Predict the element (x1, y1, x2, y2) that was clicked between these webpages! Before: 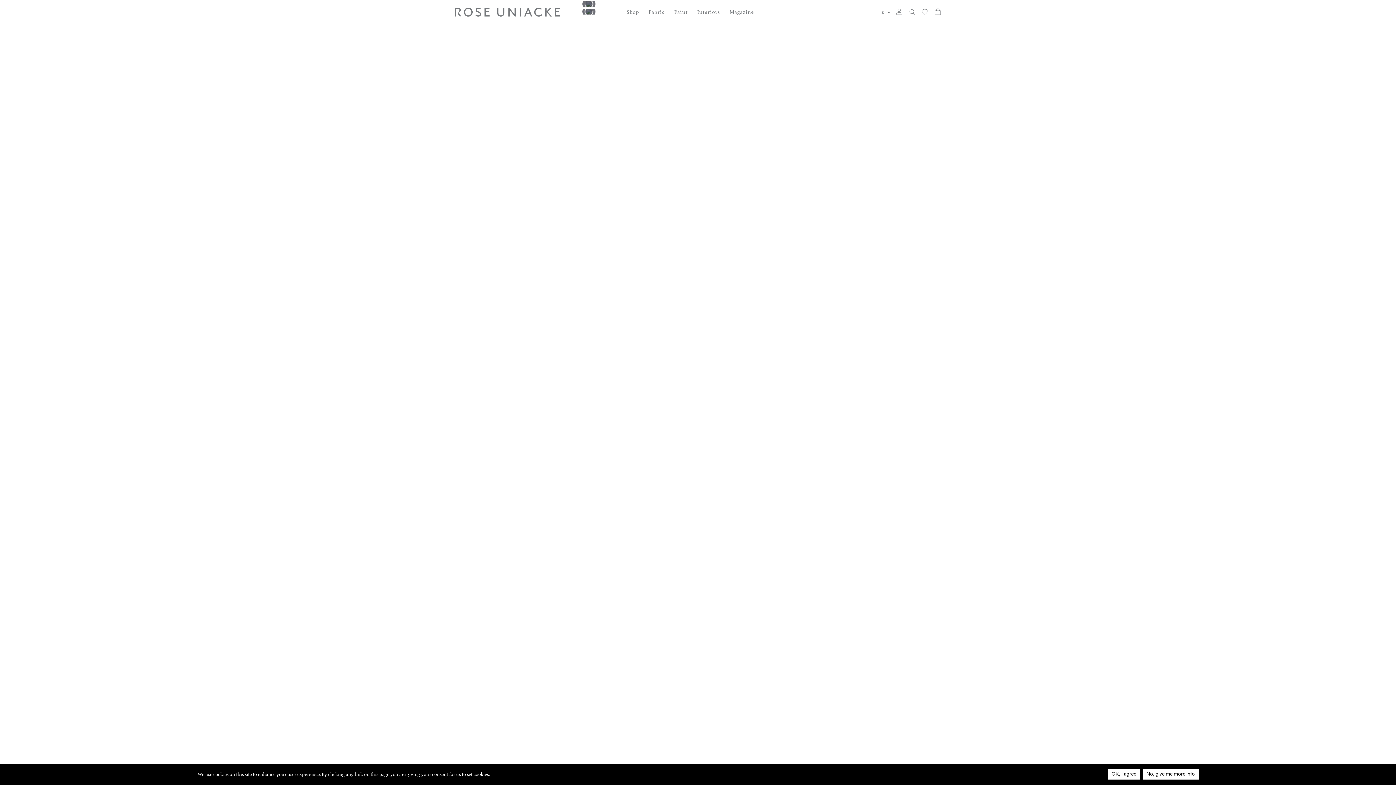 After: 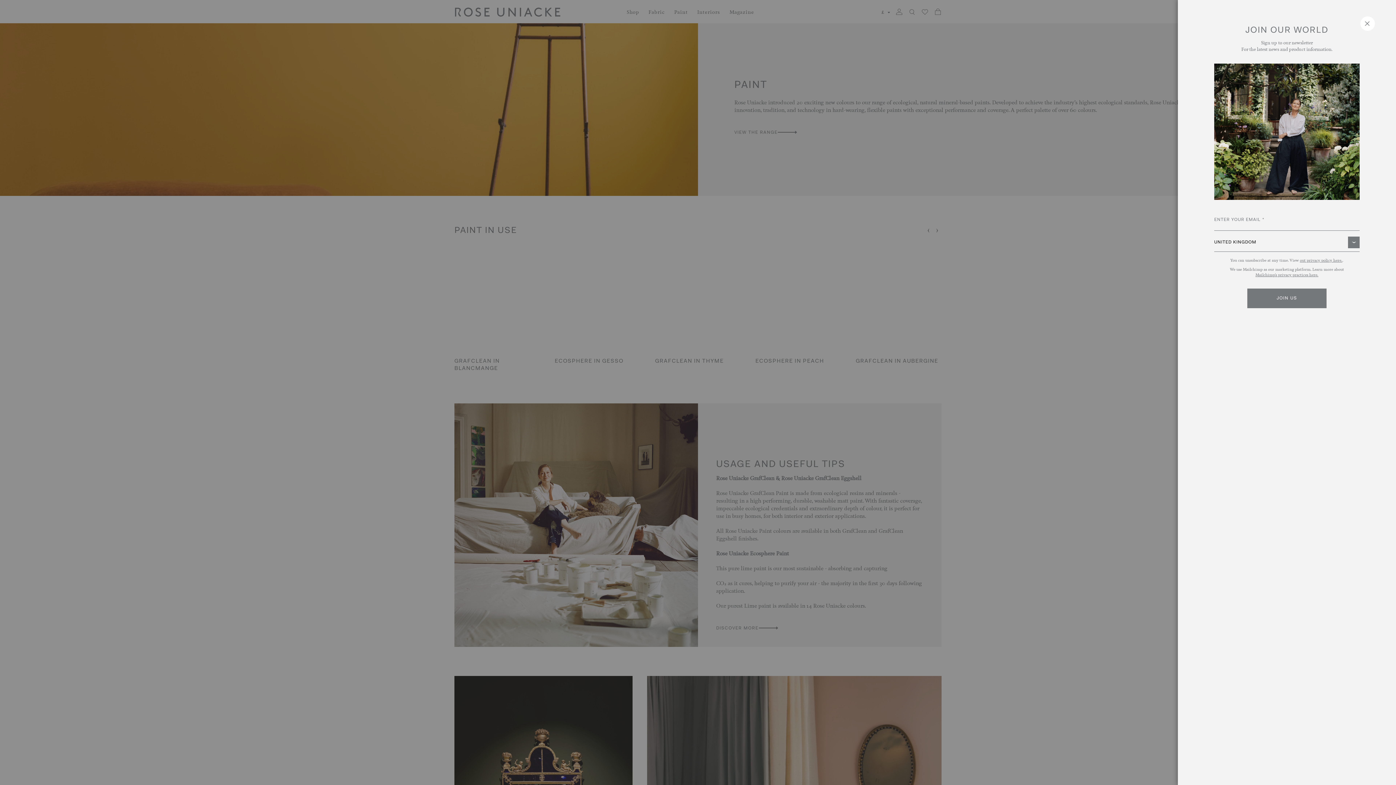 Action: bbox: (669, 9, 692, 23) label: Paint